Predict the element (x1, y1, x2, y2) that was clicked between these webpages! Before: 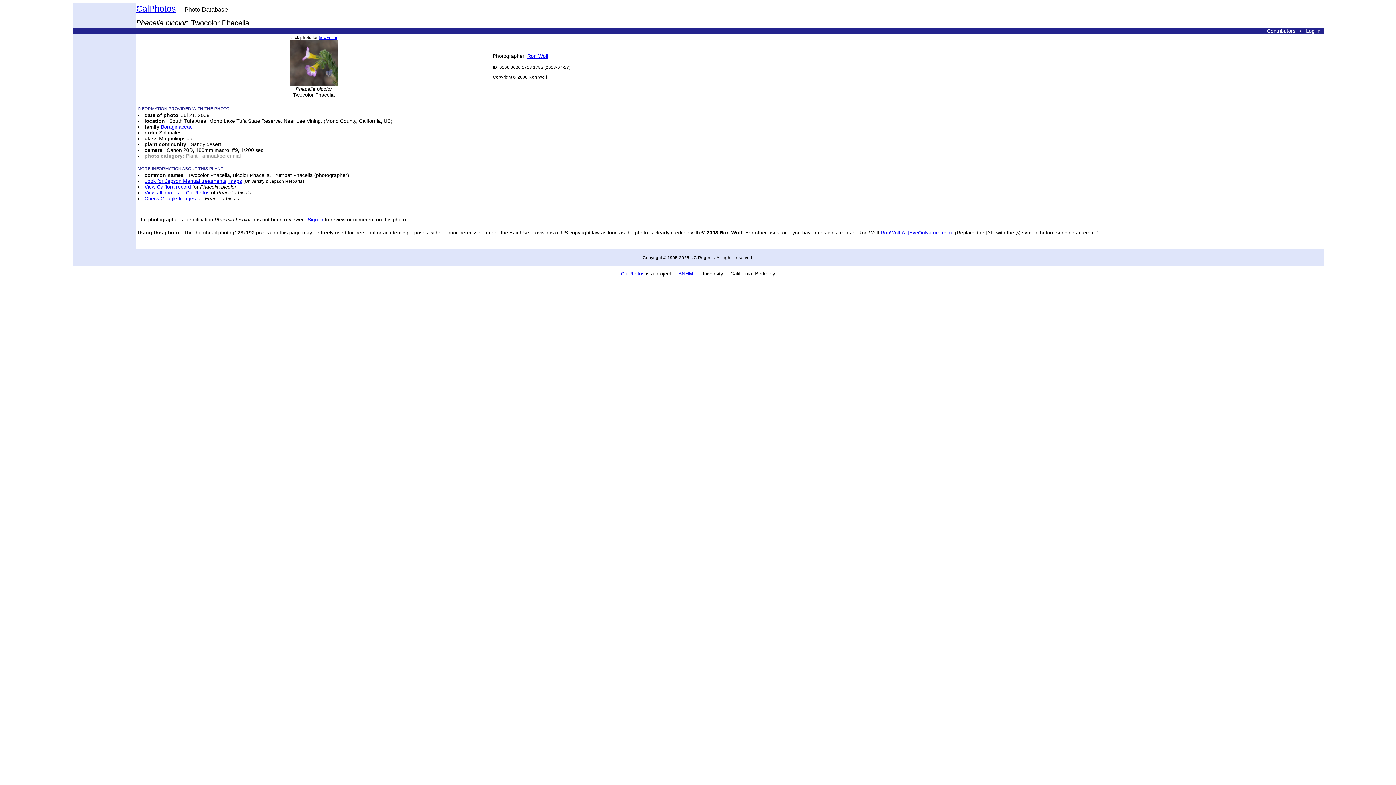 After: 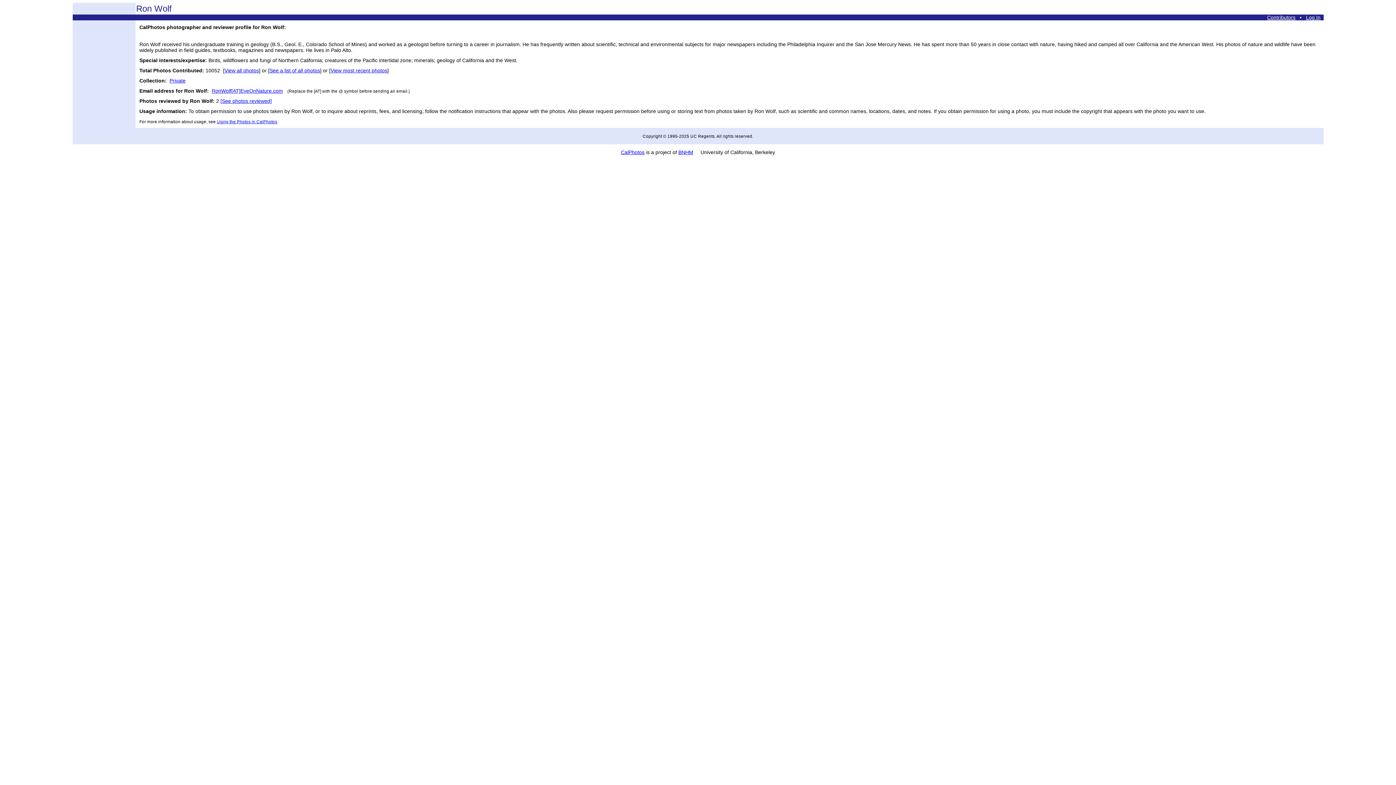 Action: bbox: (527, 53, 548, 58) label: Ron Wolf